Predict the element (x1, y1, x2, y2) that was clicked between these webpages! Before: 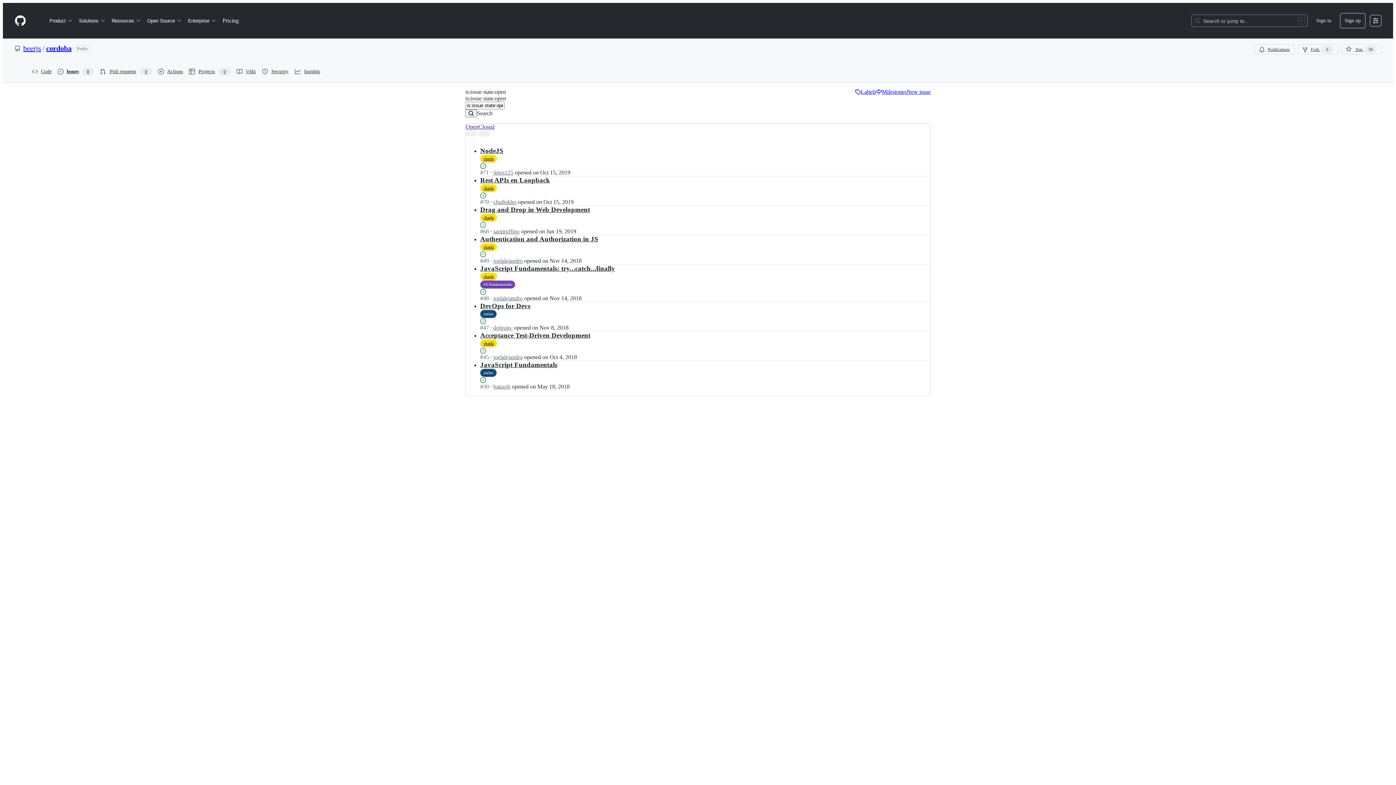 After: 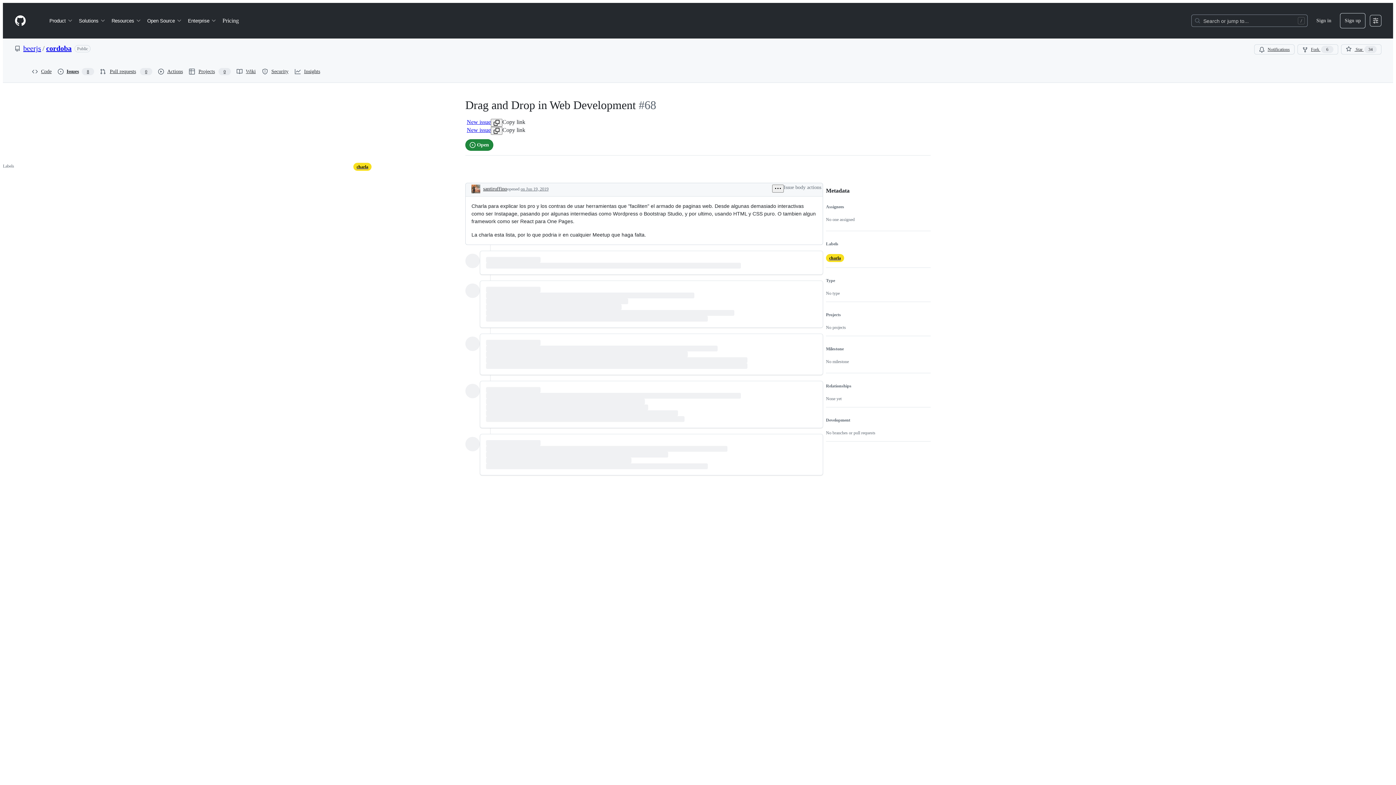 Action: bbox: (480, 205, 590, 213) label: Drag and Drop in Web Development